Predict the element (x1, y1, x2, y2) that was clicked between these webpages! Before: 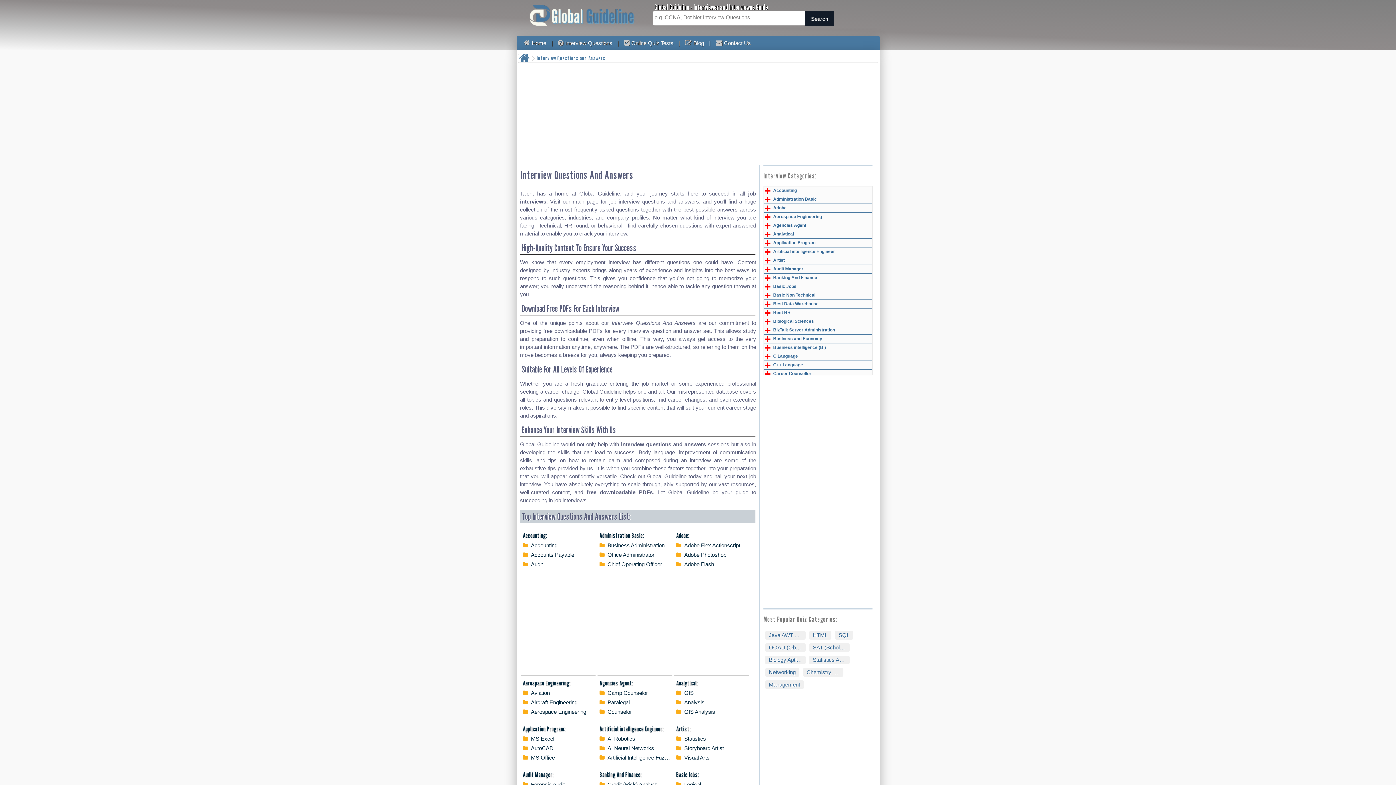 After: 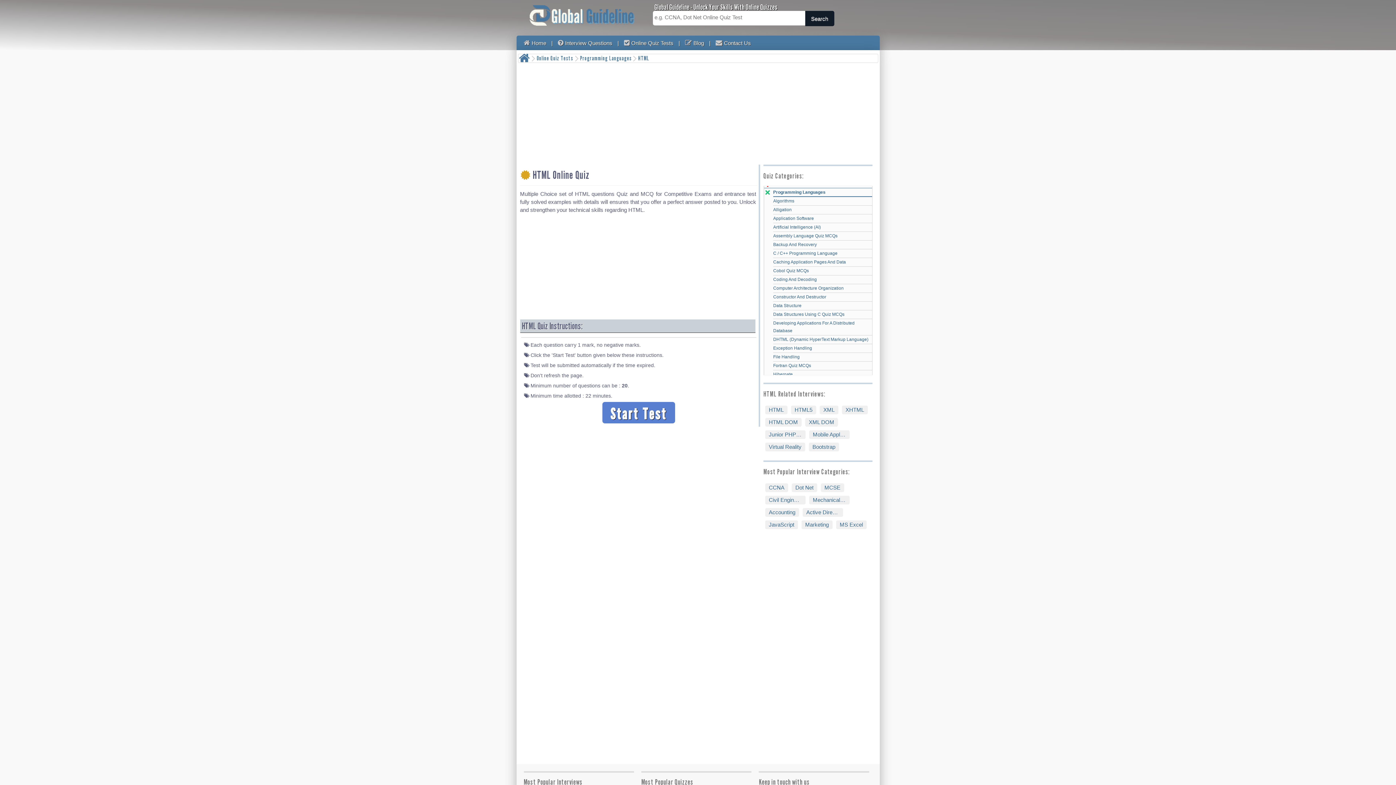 Action: bbox: (809, 631, 831, 640) label: HTML